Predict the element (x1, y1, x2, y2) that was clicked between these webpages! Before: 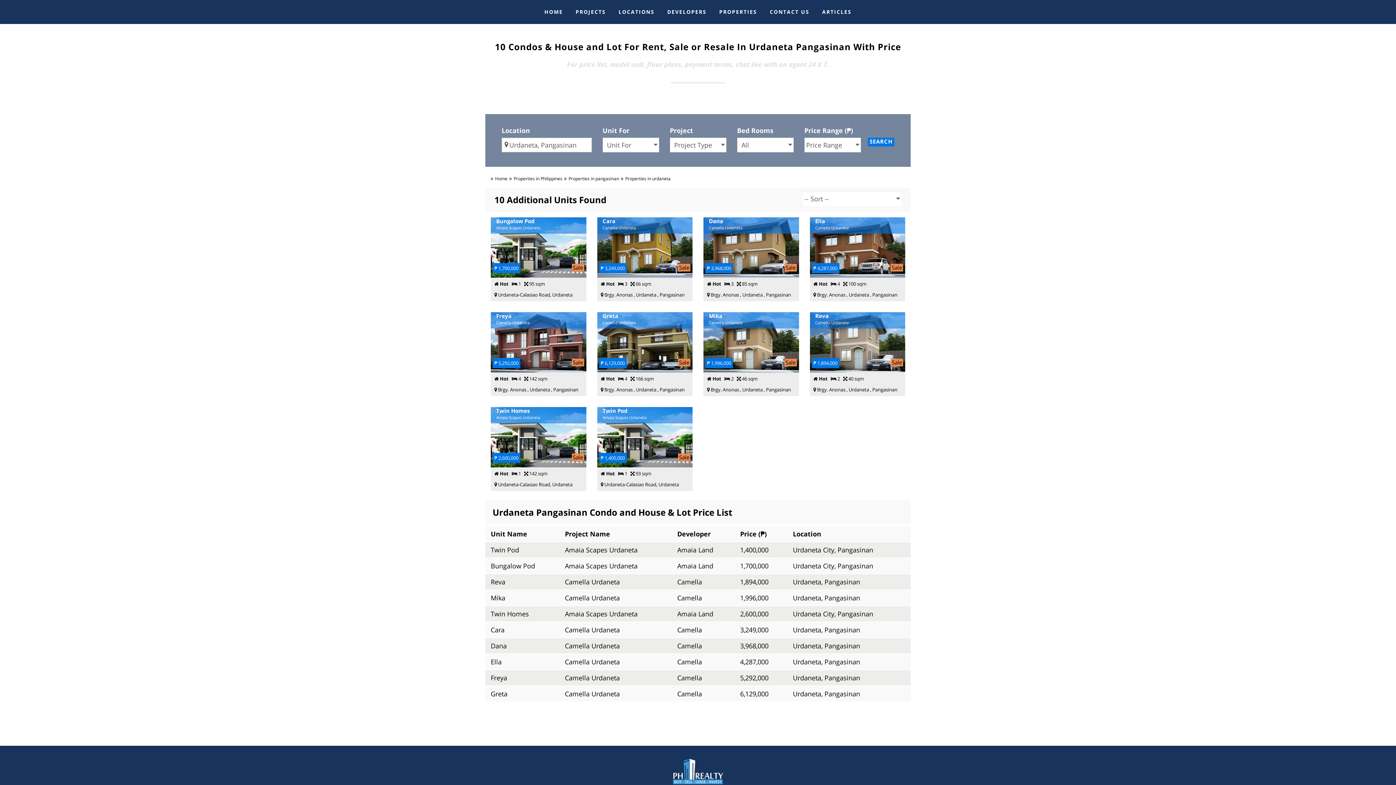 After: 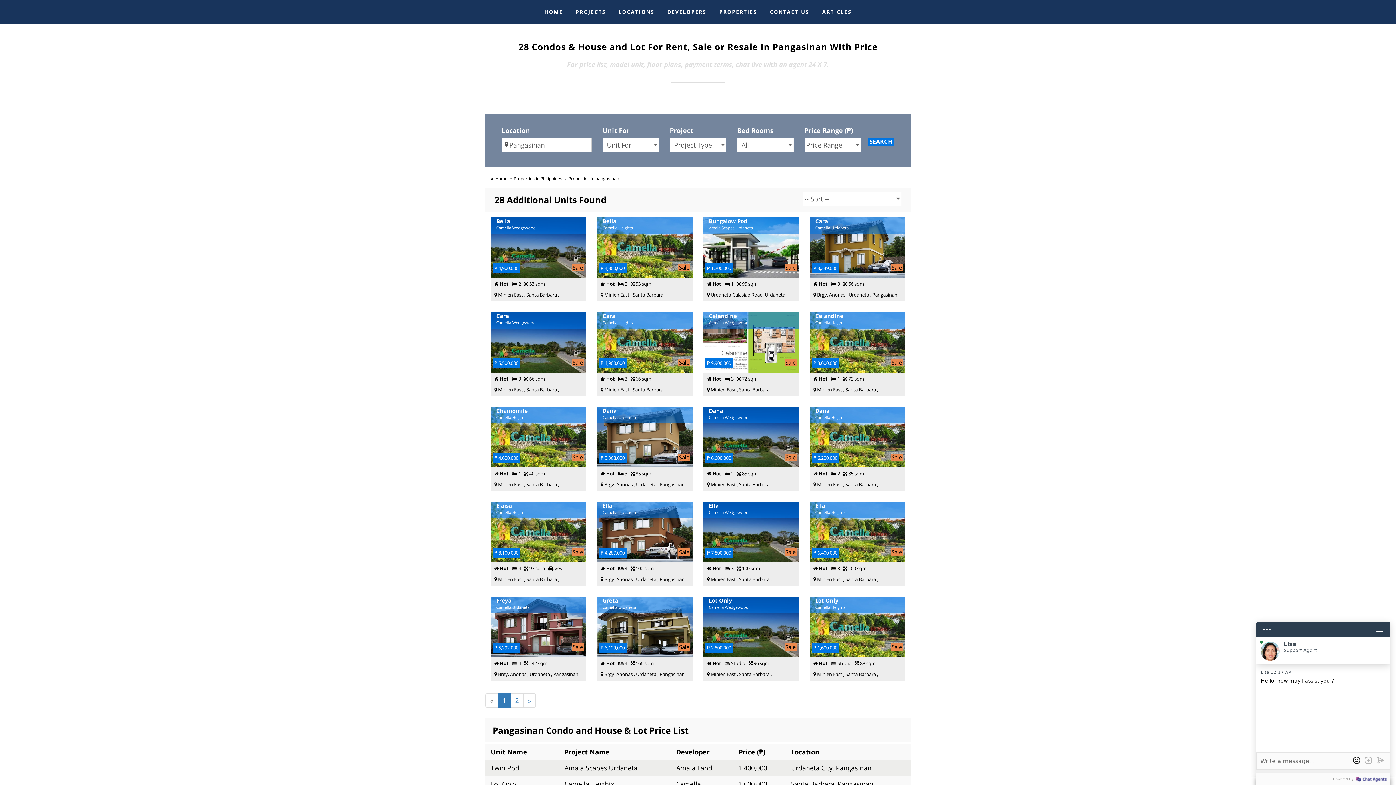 Action: label: Properties in pangasinan bbox: (568, 173, 619, 184)